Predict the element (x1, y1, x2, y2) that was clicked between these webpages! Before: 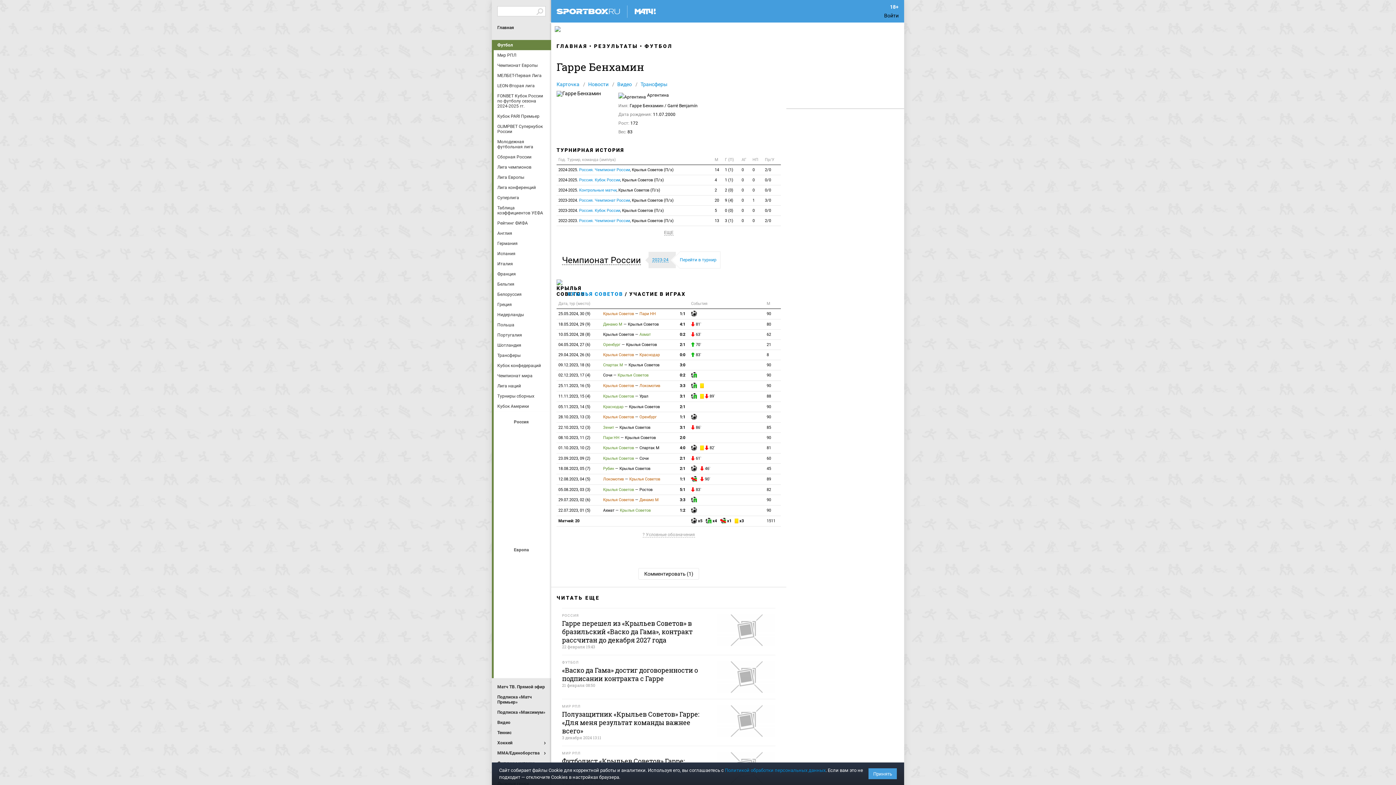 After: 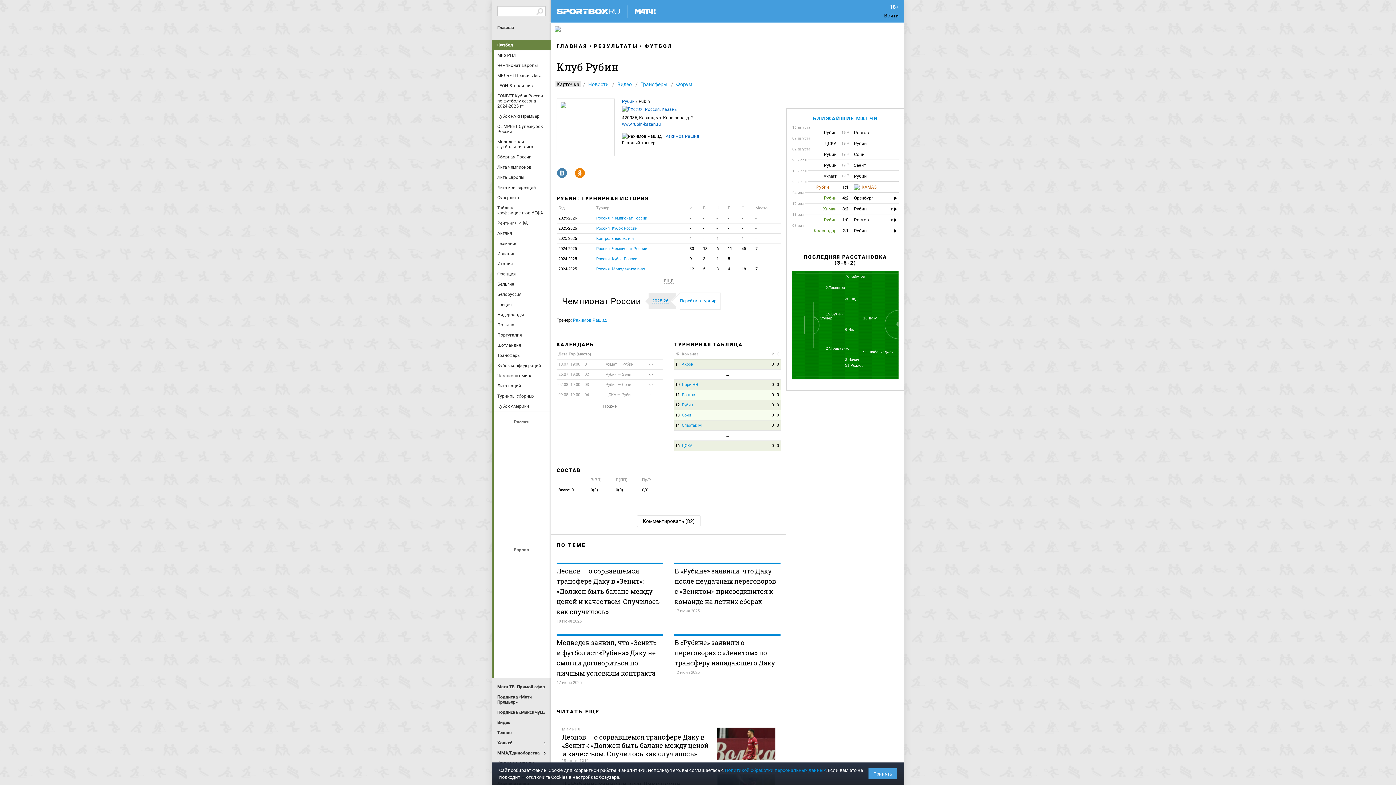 Action: bbox: (530, 484, 548, 502) label: Рубин